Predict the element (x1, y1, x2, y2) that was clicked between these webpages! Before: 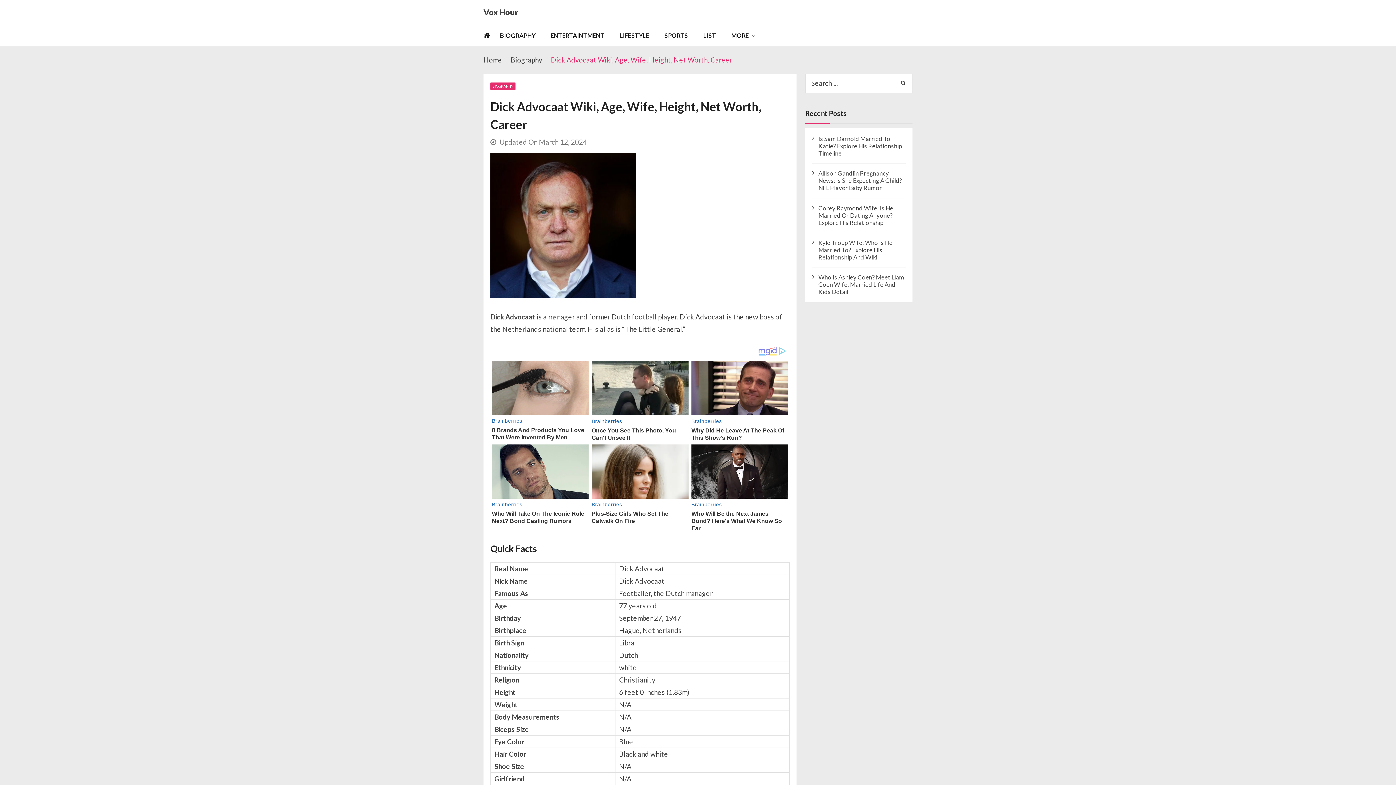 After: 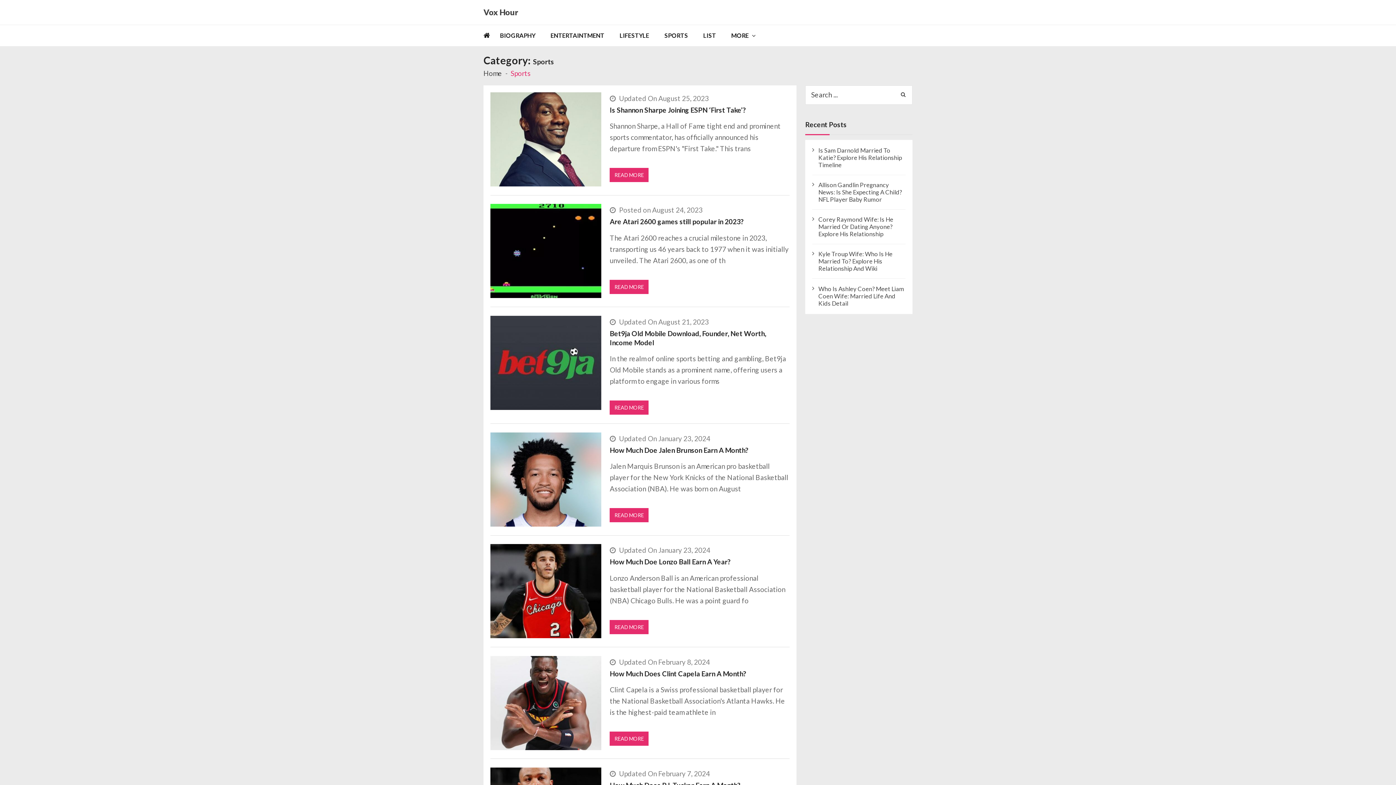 Action: bbox: (664, 25, 702, 46) label: SPORTS